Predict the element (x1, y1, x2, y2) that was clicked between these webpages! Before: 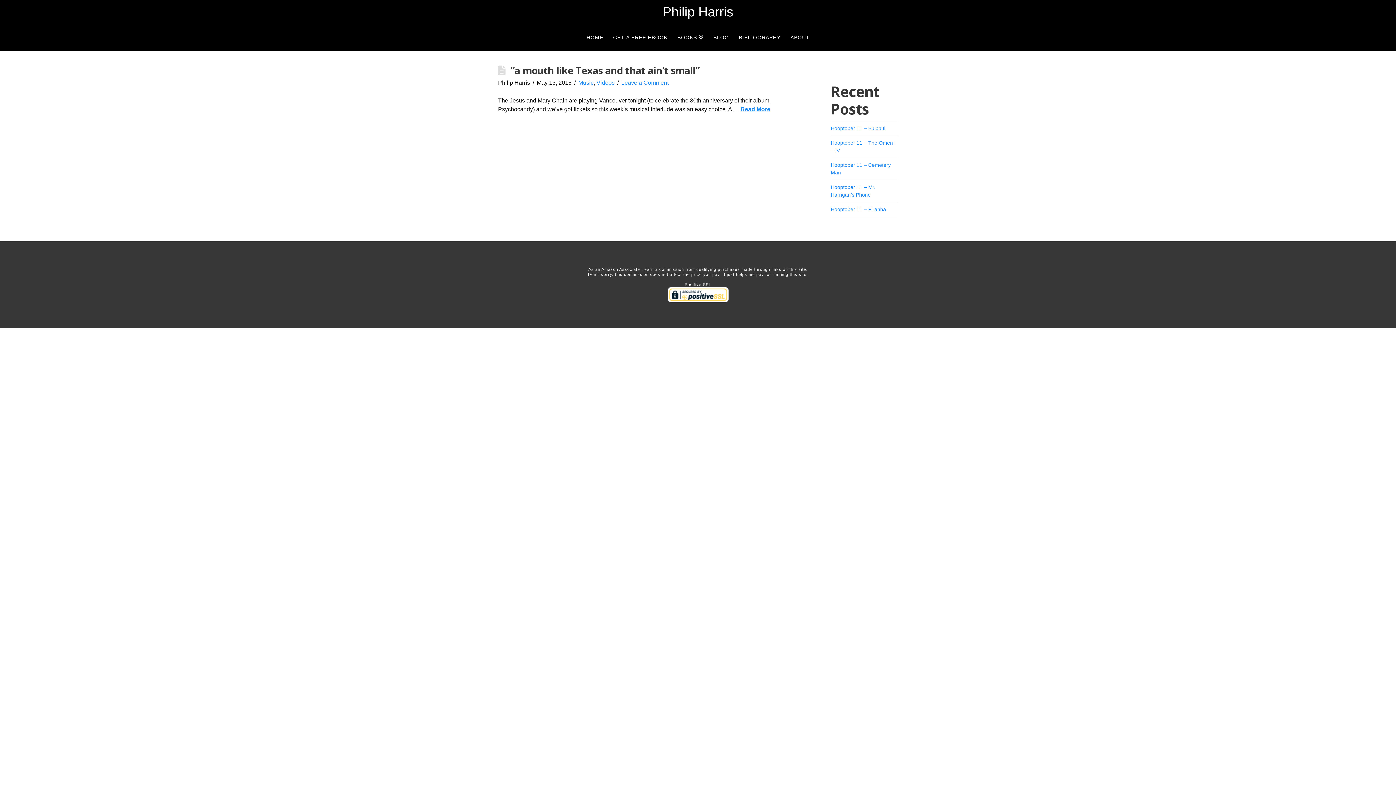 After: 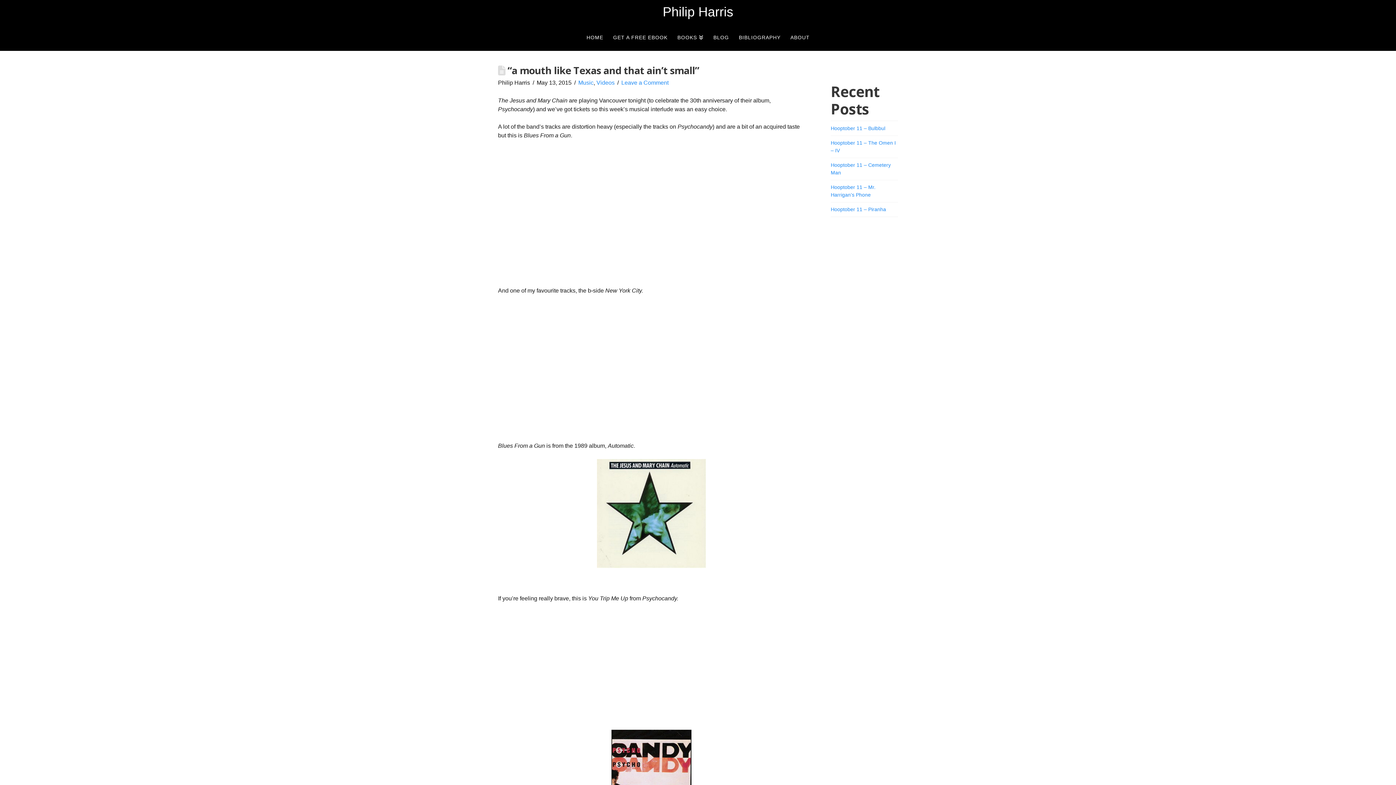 Action: label: “a mouth like Texas and that ain’t small” bbox: (510, 63, 699, 76)